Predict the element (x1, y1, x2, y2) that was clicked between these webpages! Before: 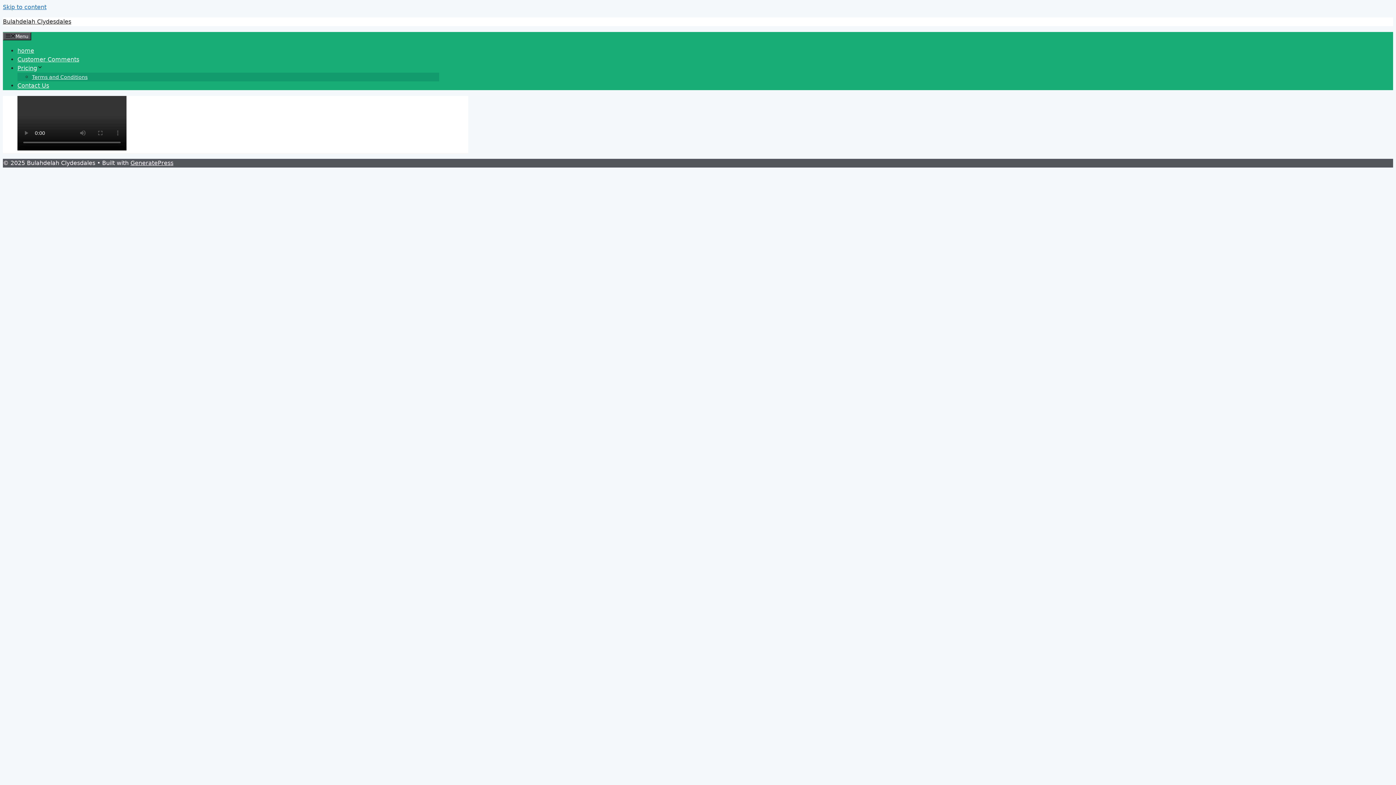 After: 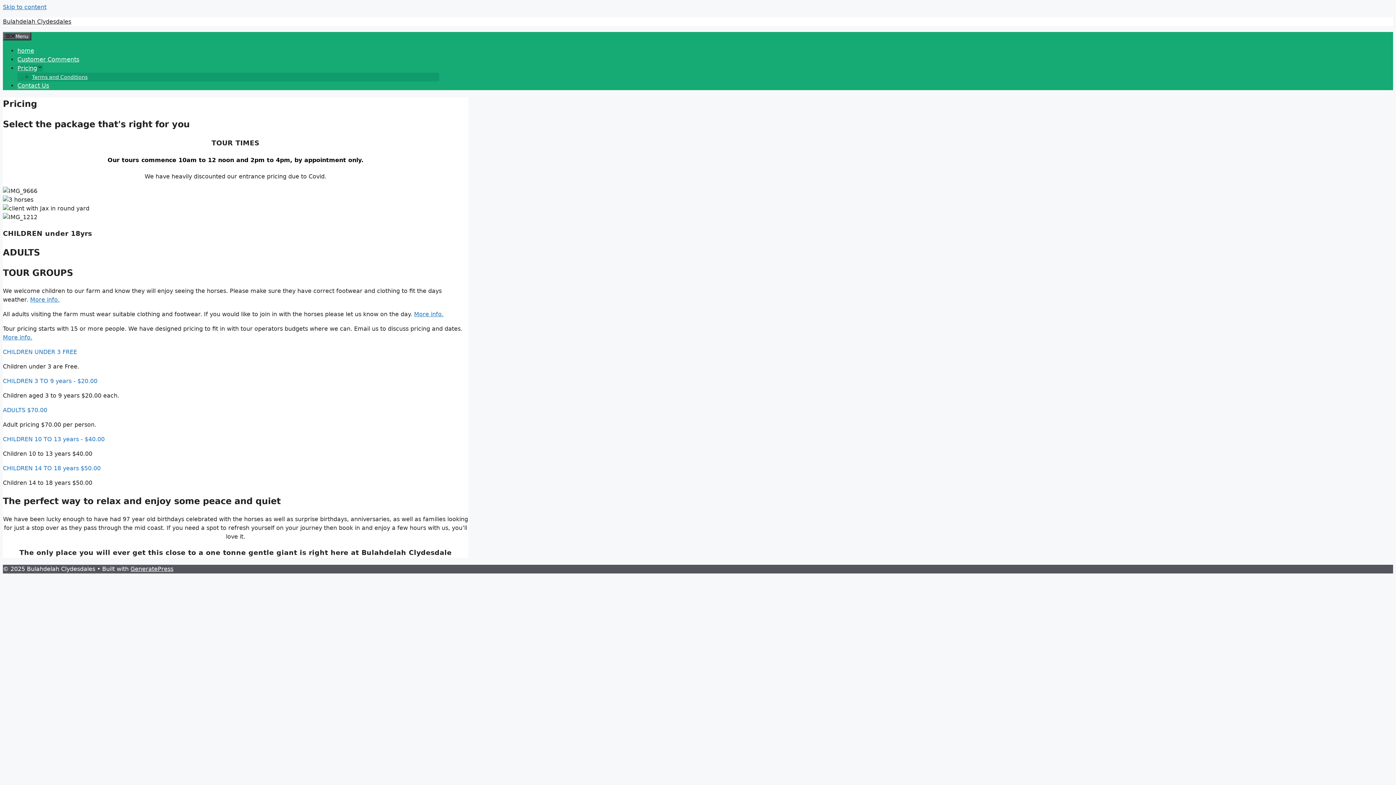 Action: bbox: (17, 64, 42, 71) label: Pricing